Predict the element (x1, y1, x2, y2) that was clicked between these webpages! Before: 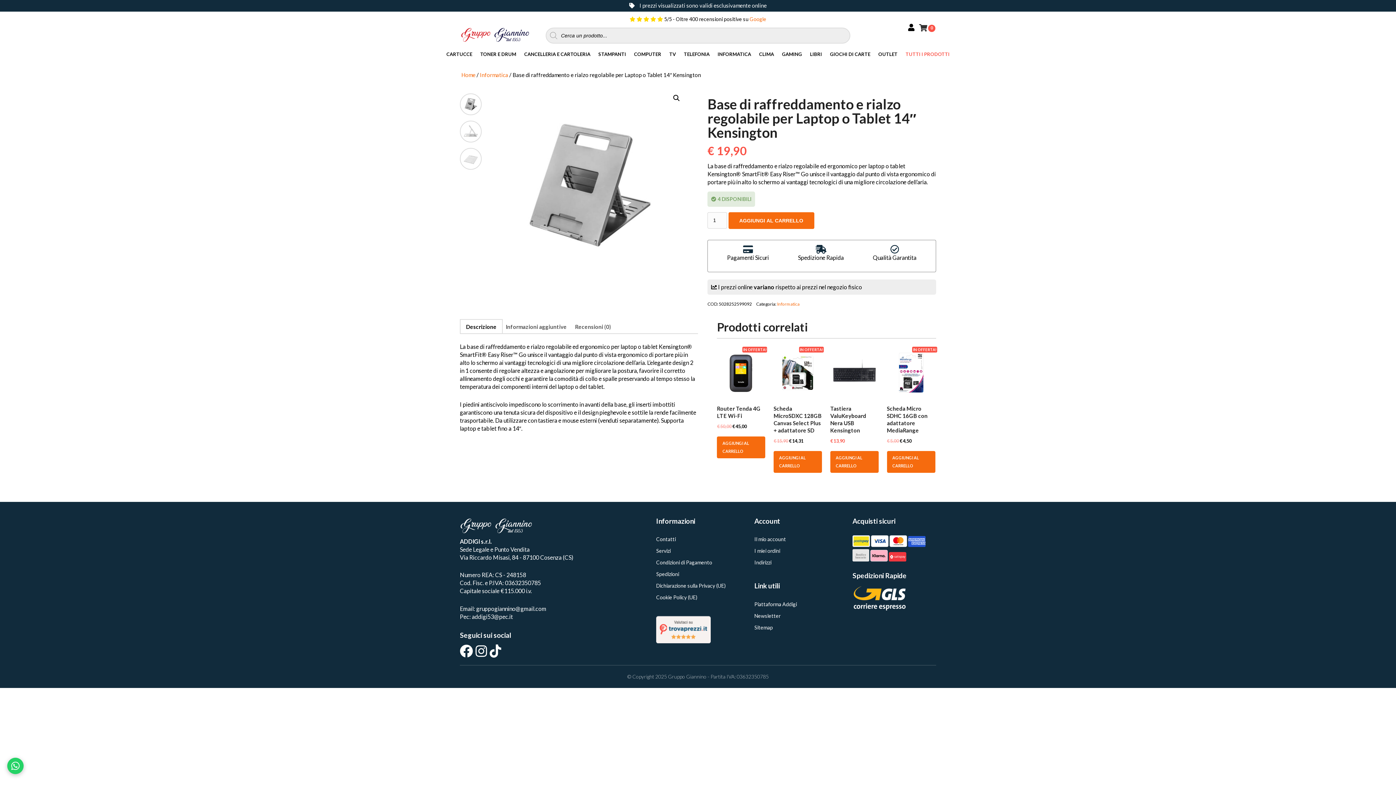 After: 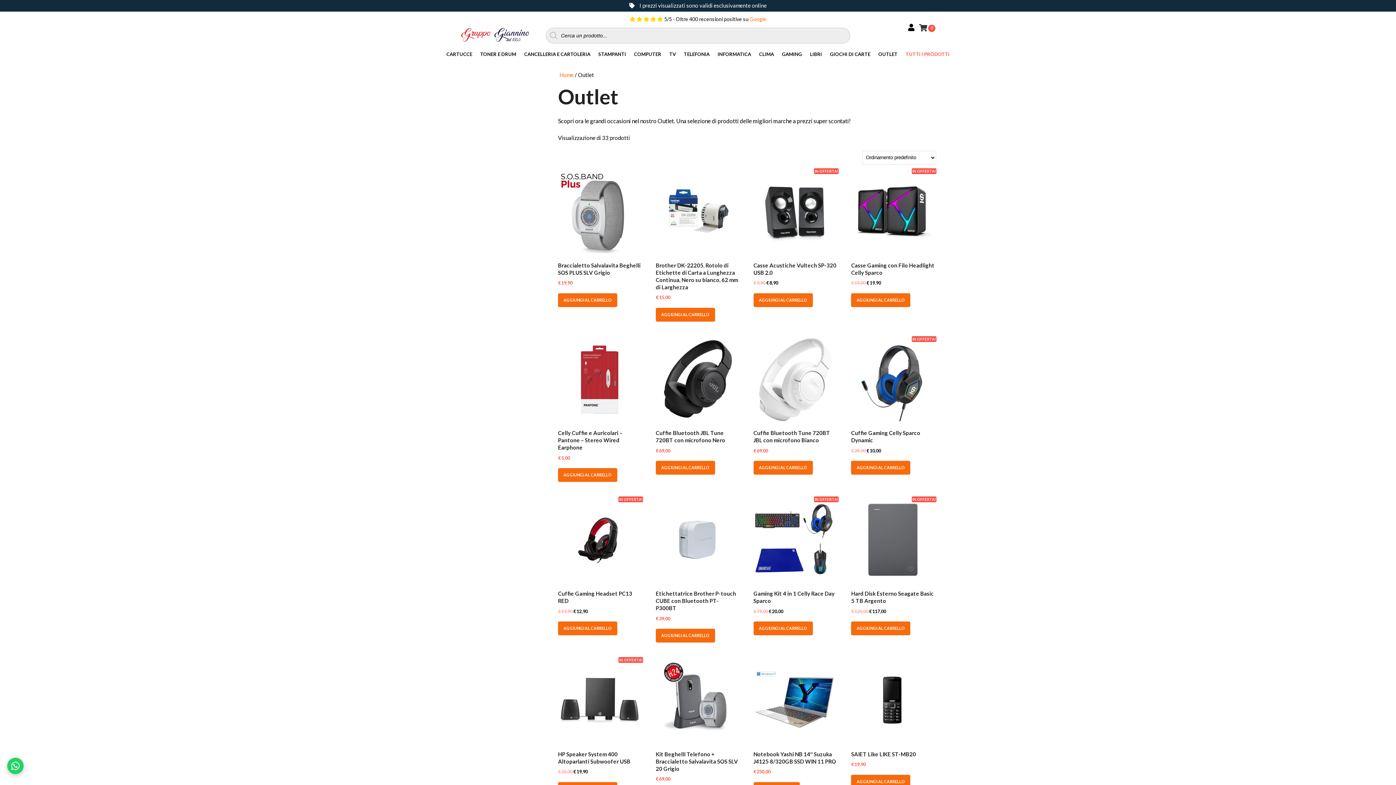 Action: label: OUTLET bbox: (874, 45, 901, 62)